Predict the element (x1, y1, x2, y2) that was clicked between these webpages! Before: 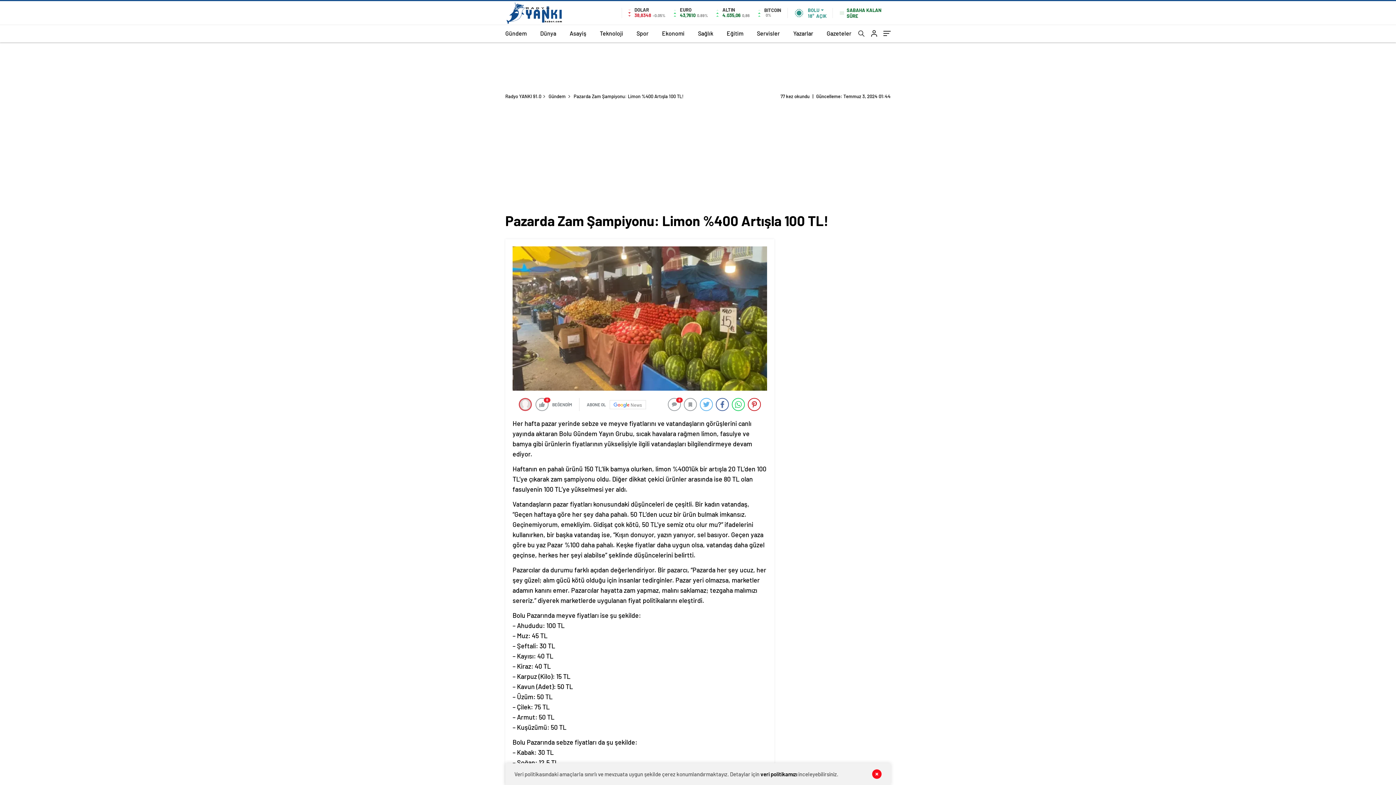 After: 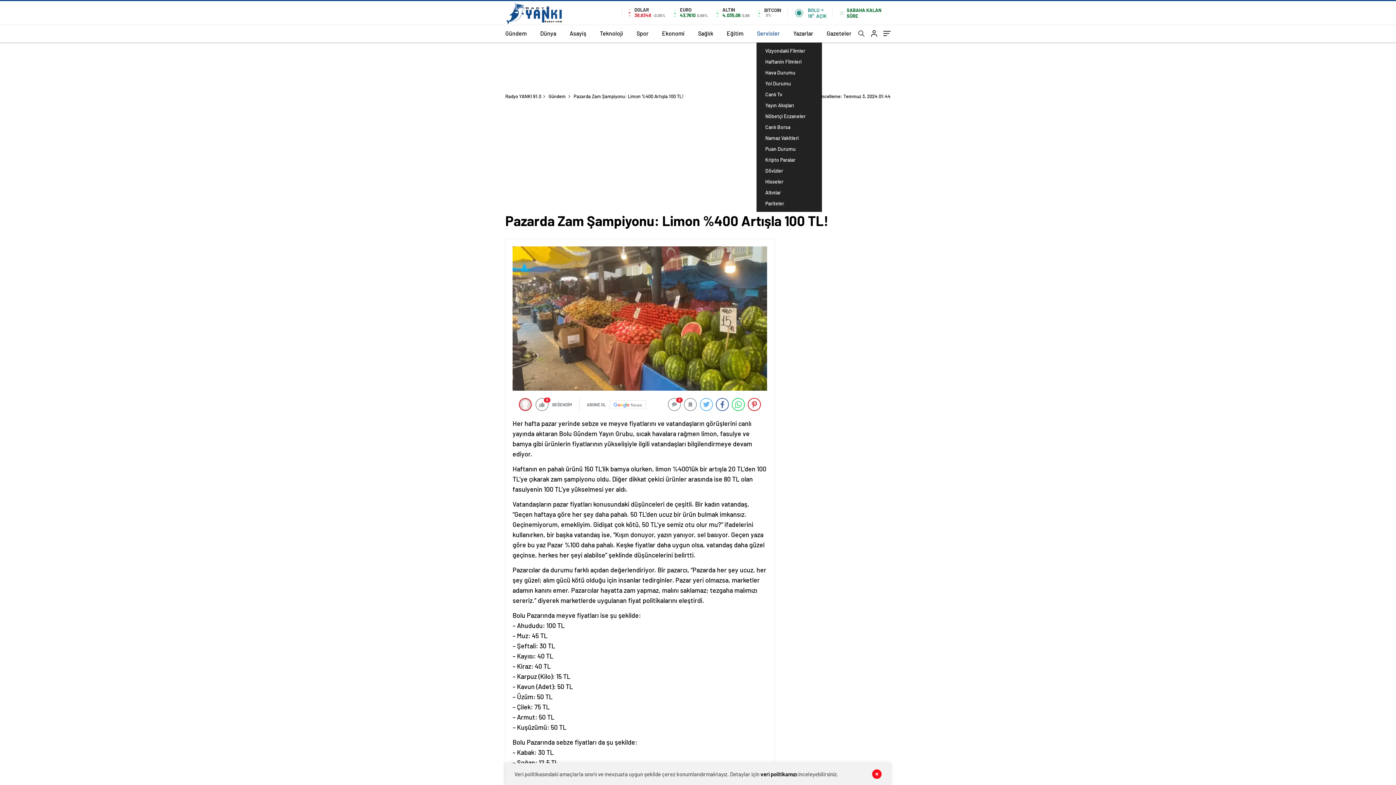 Action: bbox: (757, 24, 780, 42) label: Servisler